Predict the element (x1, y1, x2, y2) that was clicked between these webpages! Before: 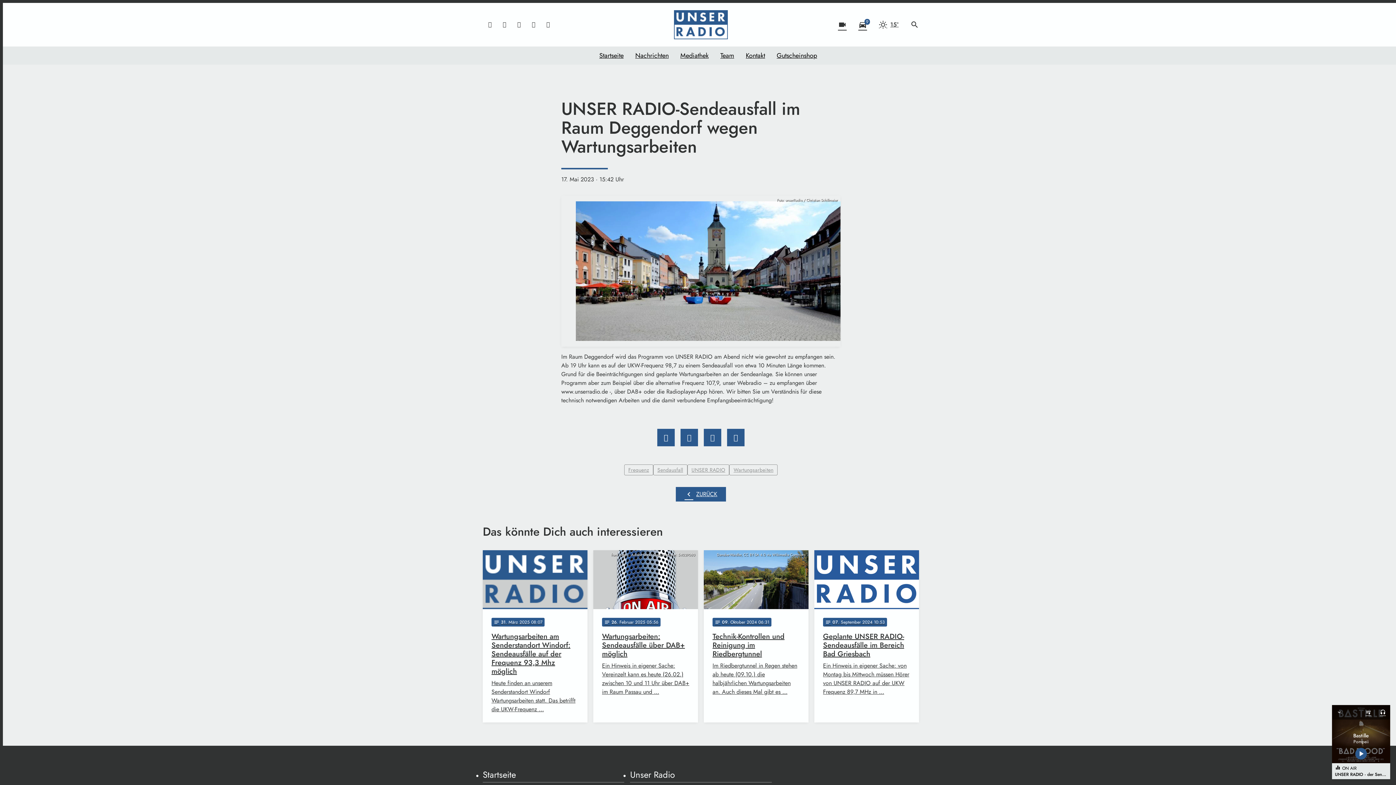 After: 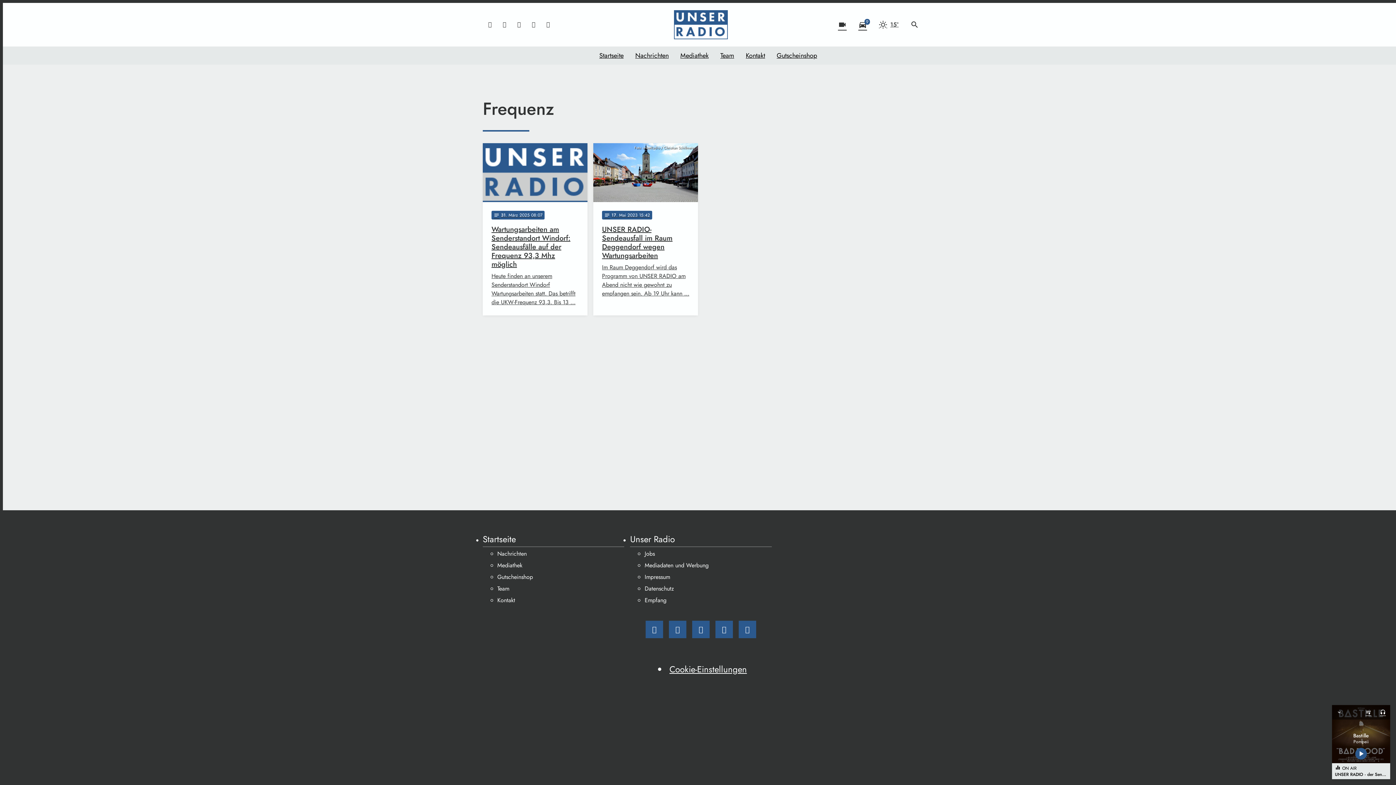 Action: label: Frequenz bbox: (624, 464, 653, 475)